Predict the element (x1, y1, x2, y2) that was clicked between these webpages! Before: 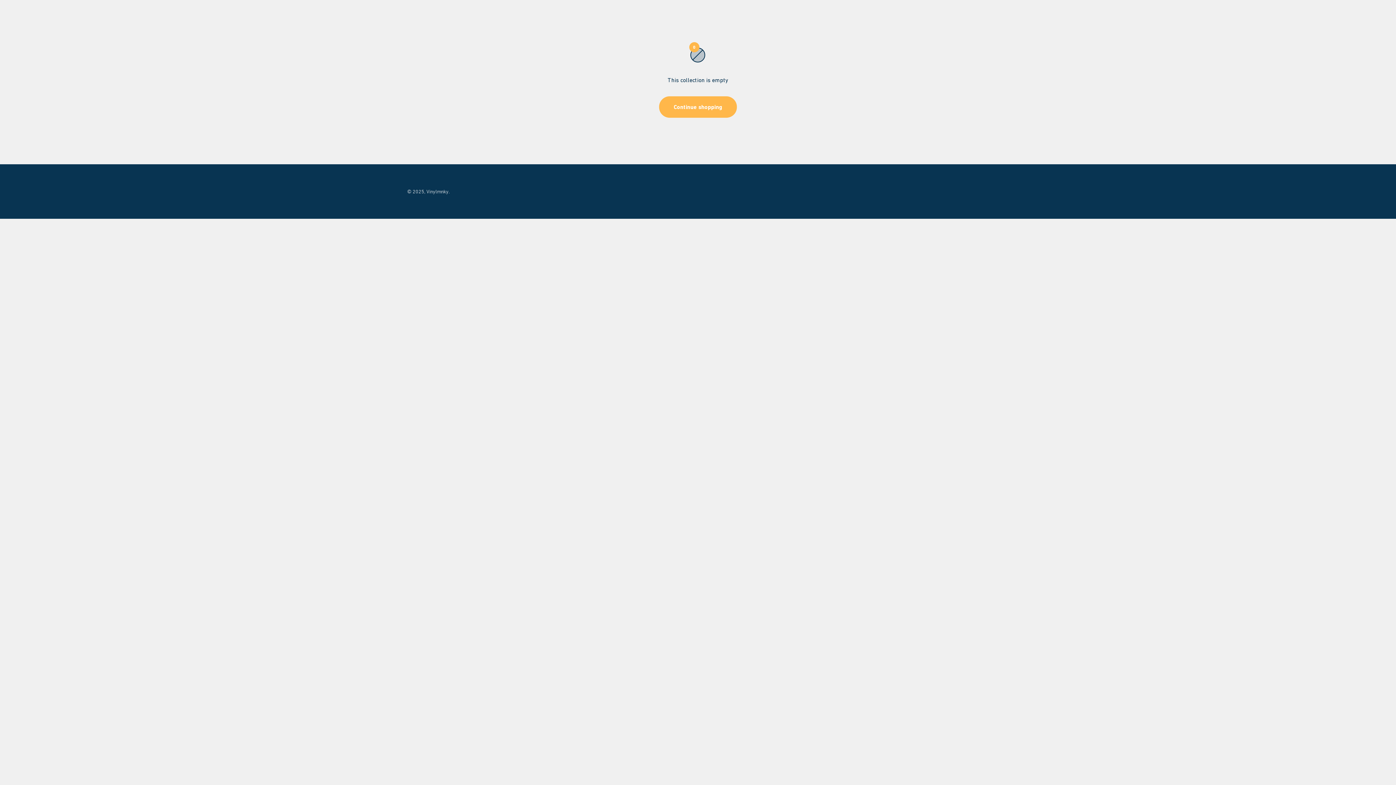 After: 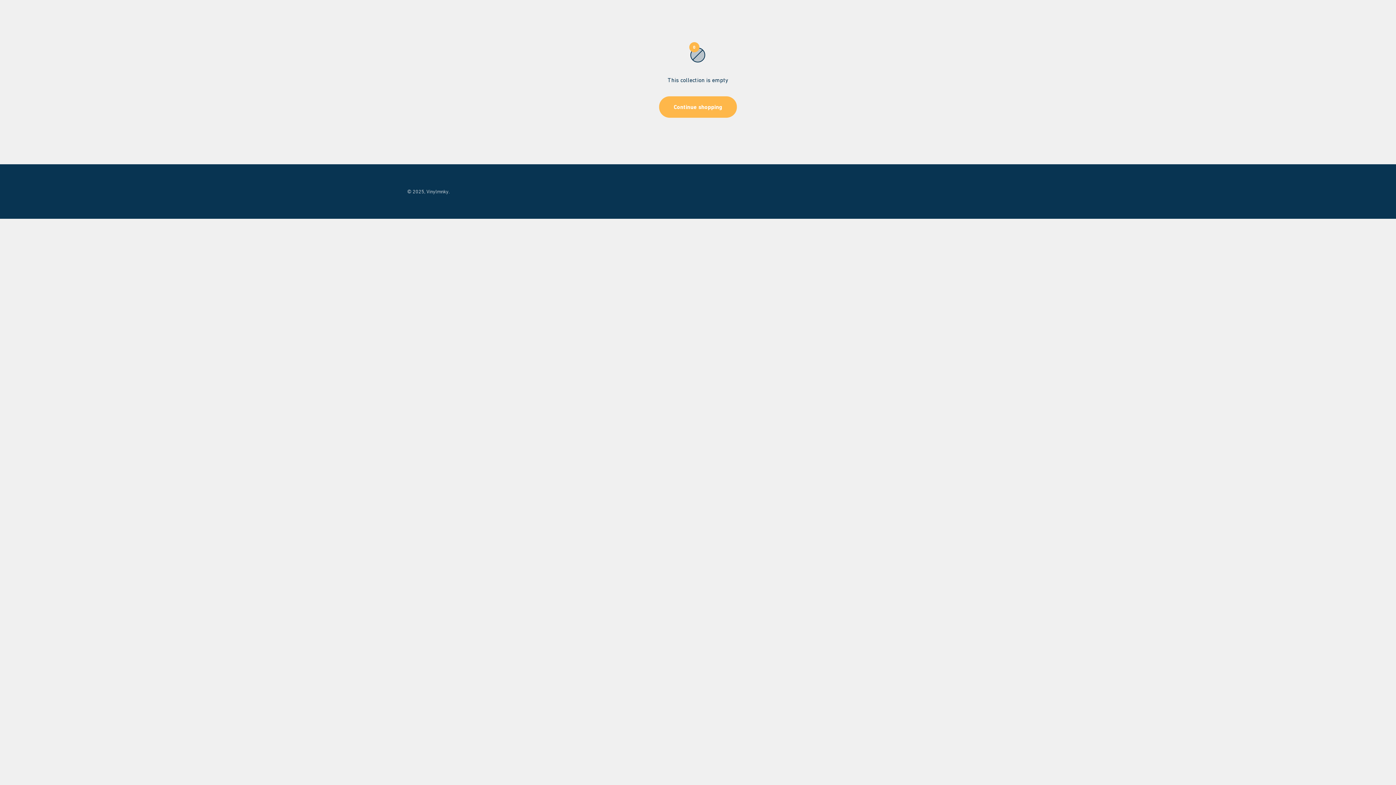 Action: label: Continue shopping bbox: (659, 96, 737, 117)